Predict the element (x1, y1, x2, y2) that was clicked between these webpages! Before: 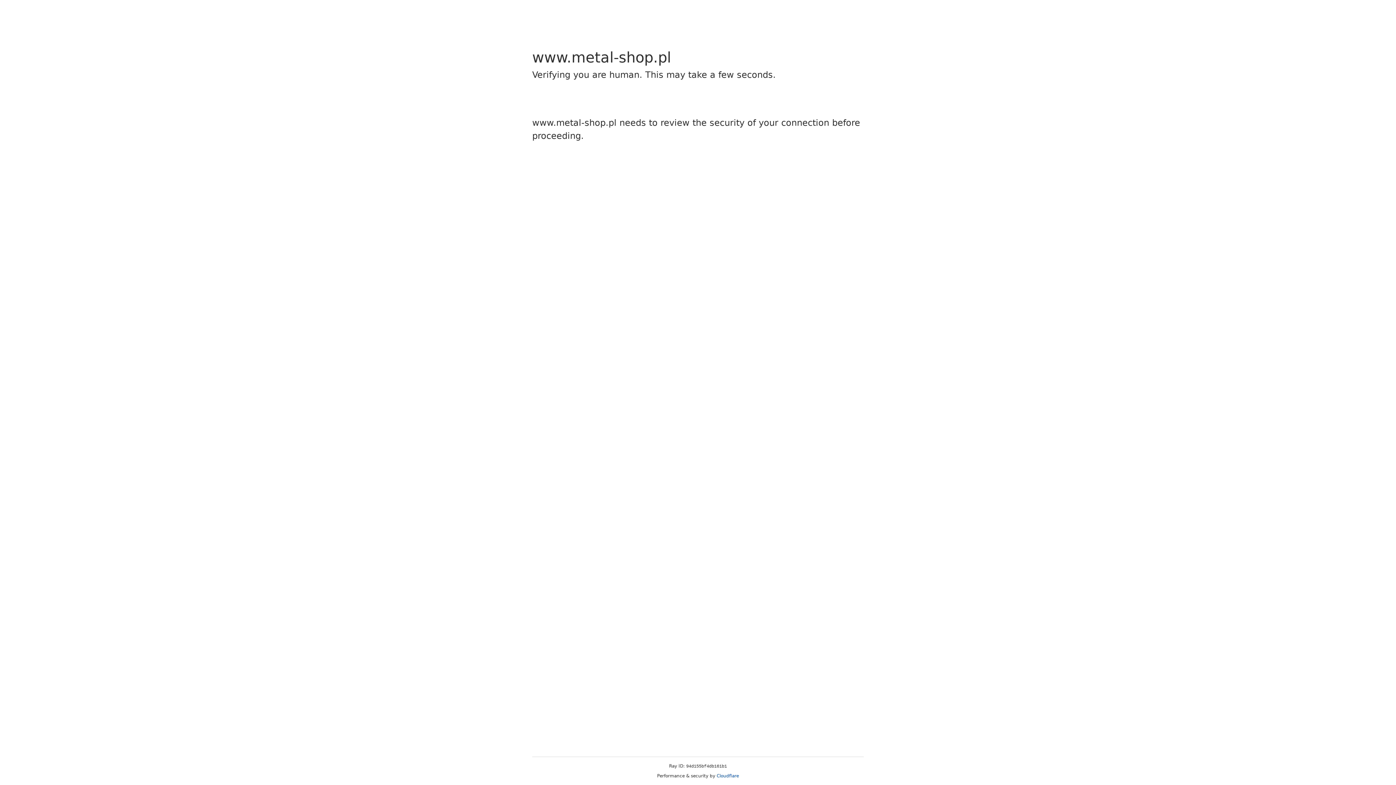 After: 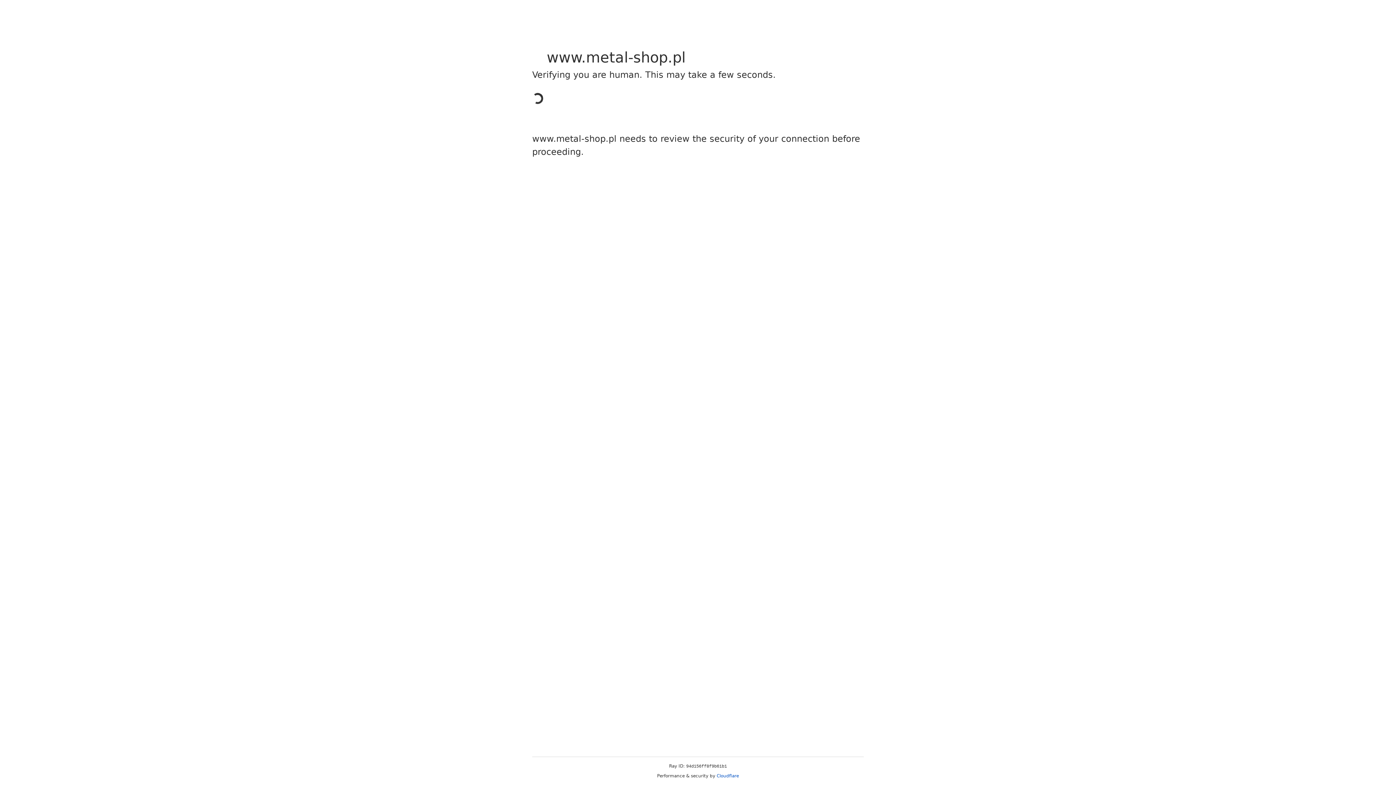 Action: bbox: (716, 773, 739, 778) label: Cloudflare